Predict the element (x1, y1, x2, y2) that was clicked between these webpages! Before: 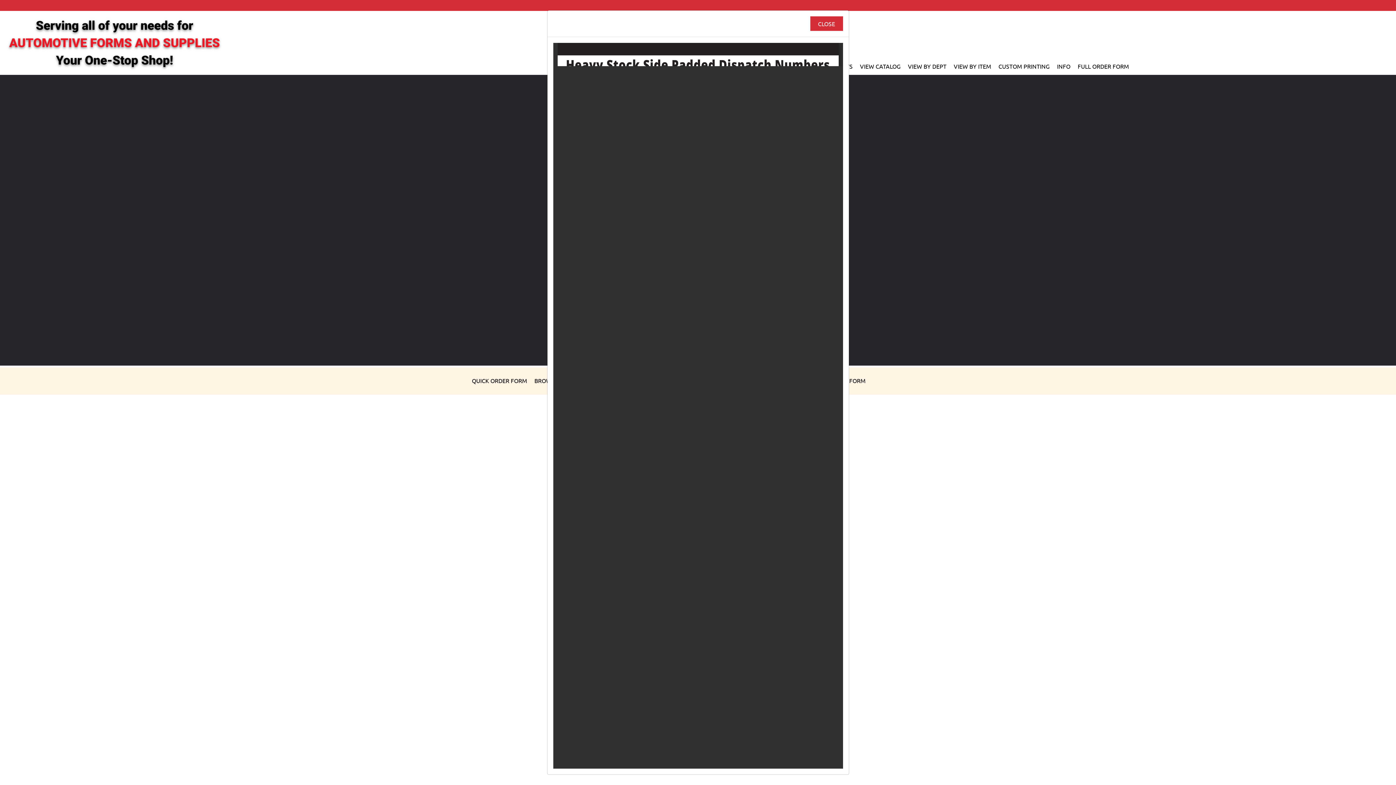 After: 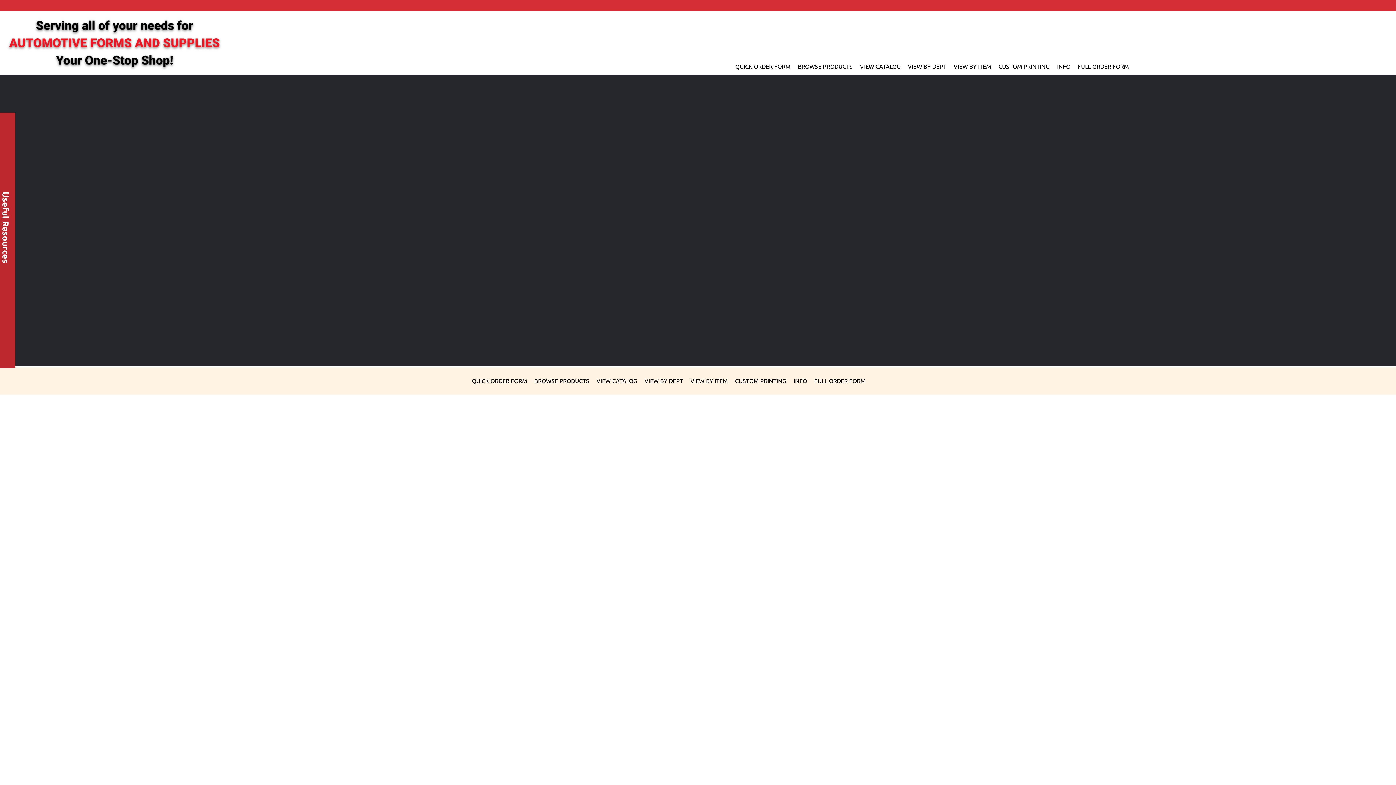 Action: label: Close bbox: (810, 16, 843, 30)